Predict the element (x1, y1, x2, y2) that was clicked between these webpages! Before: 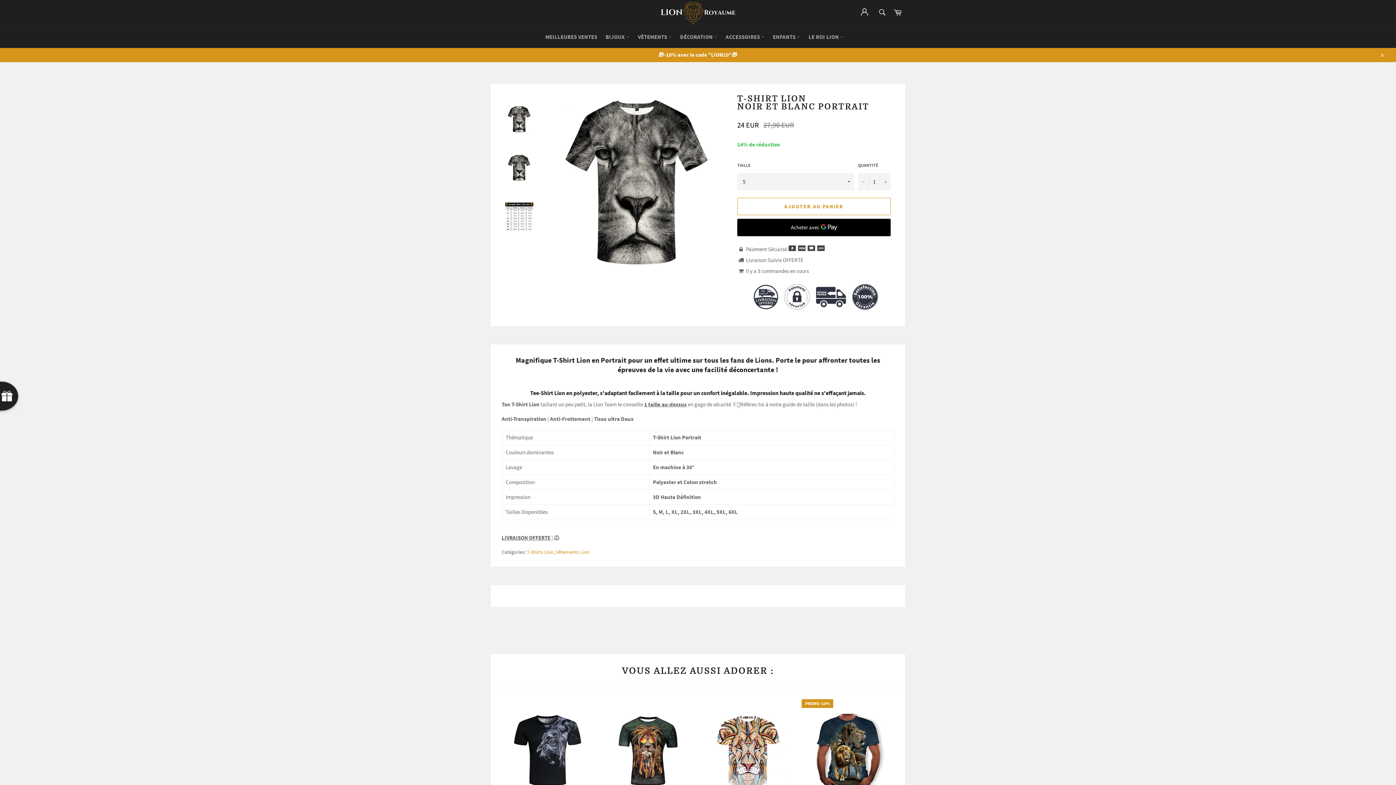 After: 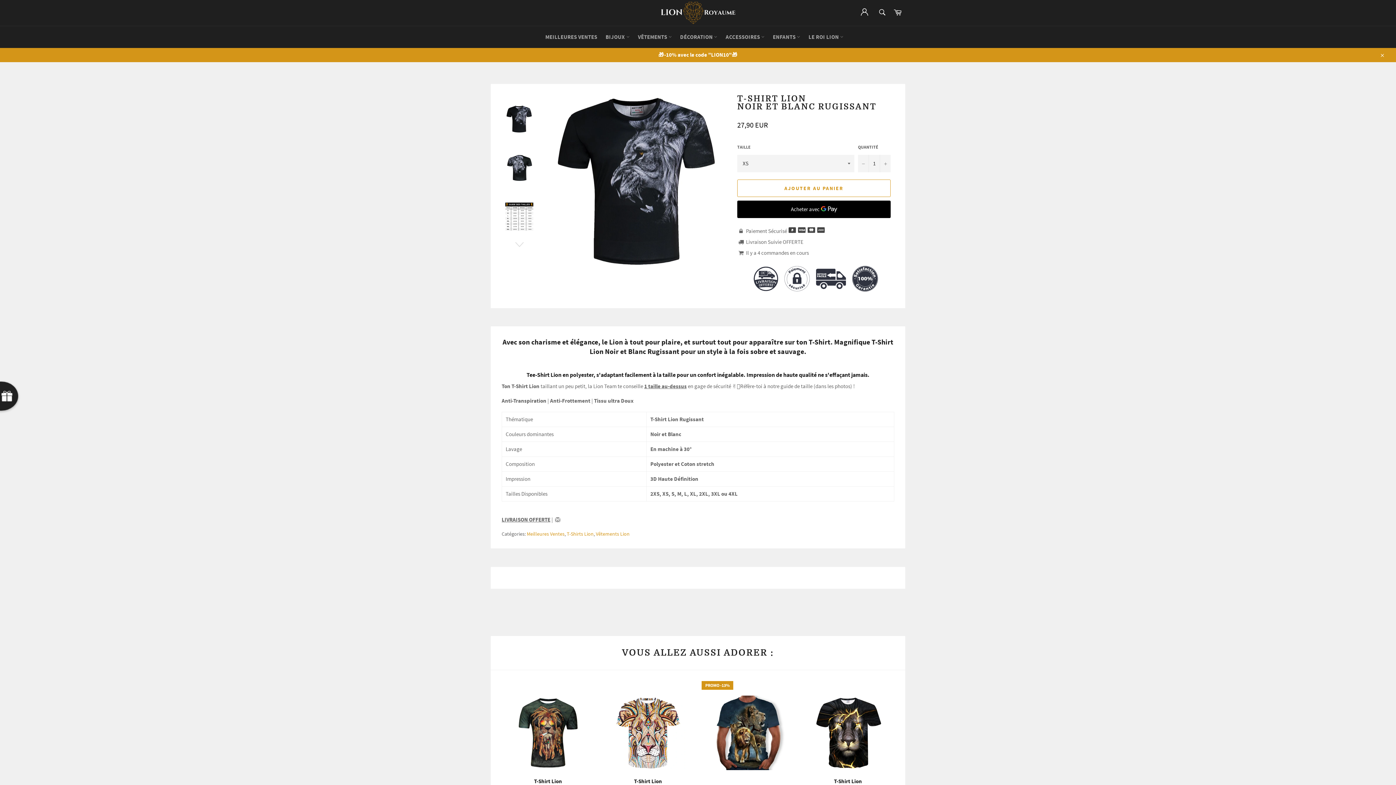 Action: bbox: (501, 699, 594, 825) label: T-Shirt Lion
Noir Et Blanc Rugissant
Prix régulier
27,90 EUR